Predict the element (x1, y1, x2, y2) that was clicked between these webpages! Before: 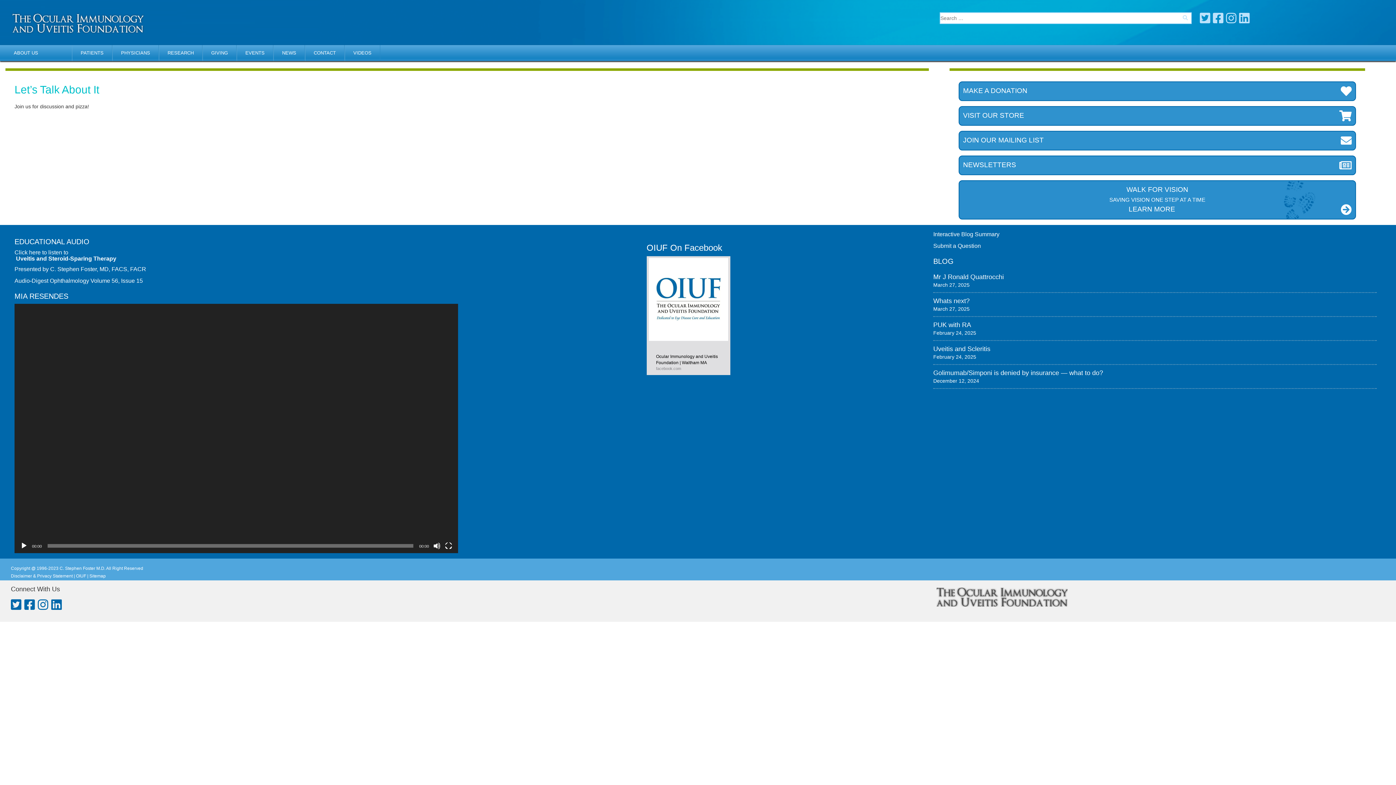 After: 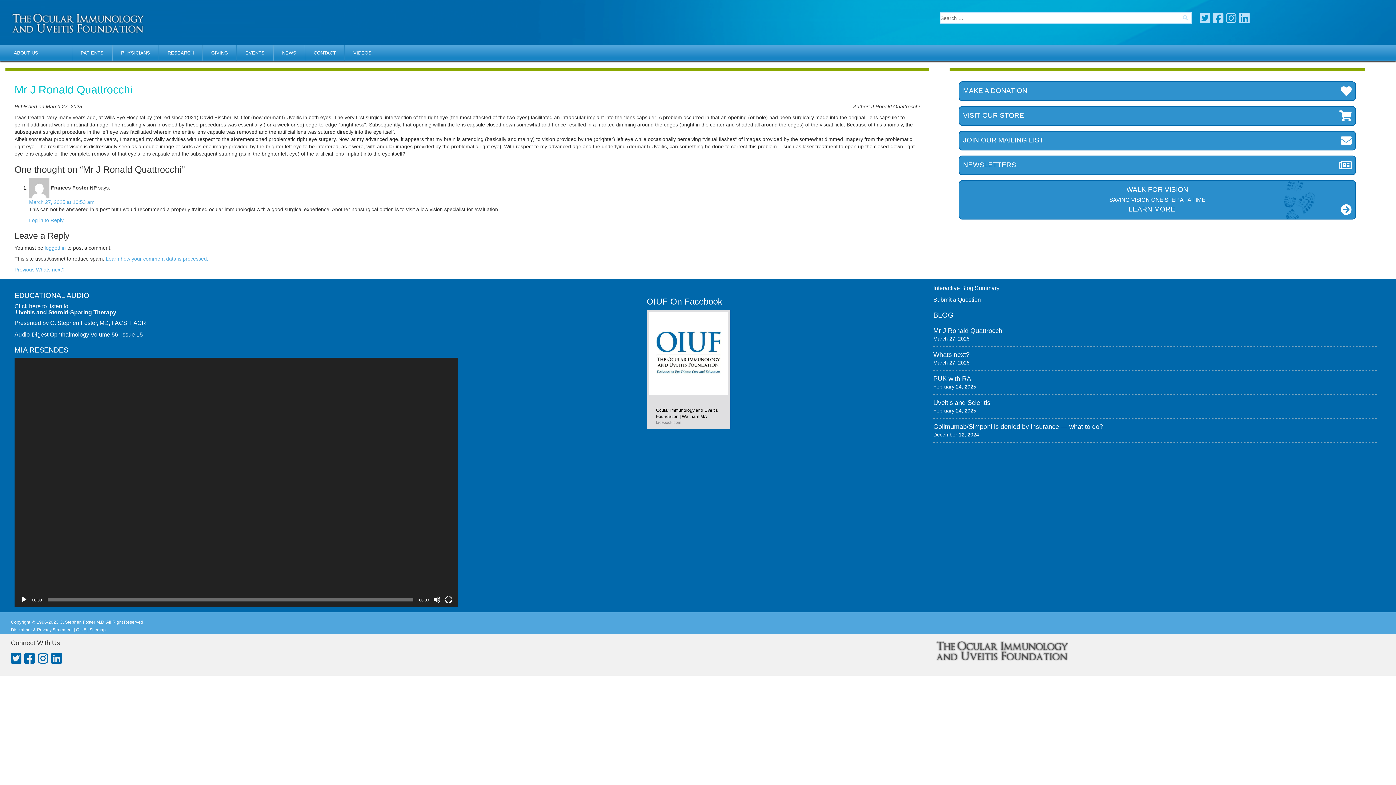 Action: bbox: (933, 273, 1004, 280) label: Mr J Ronald Quattrocchi